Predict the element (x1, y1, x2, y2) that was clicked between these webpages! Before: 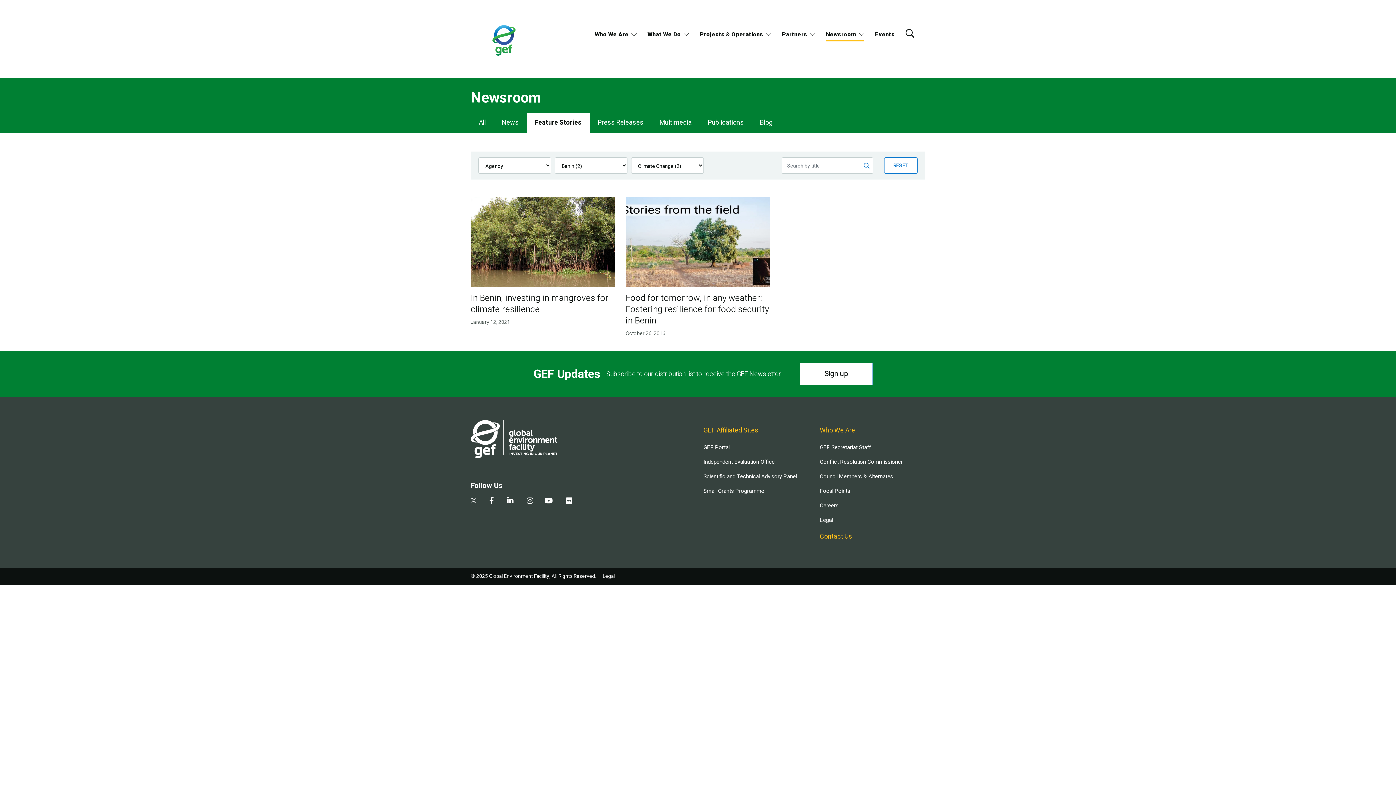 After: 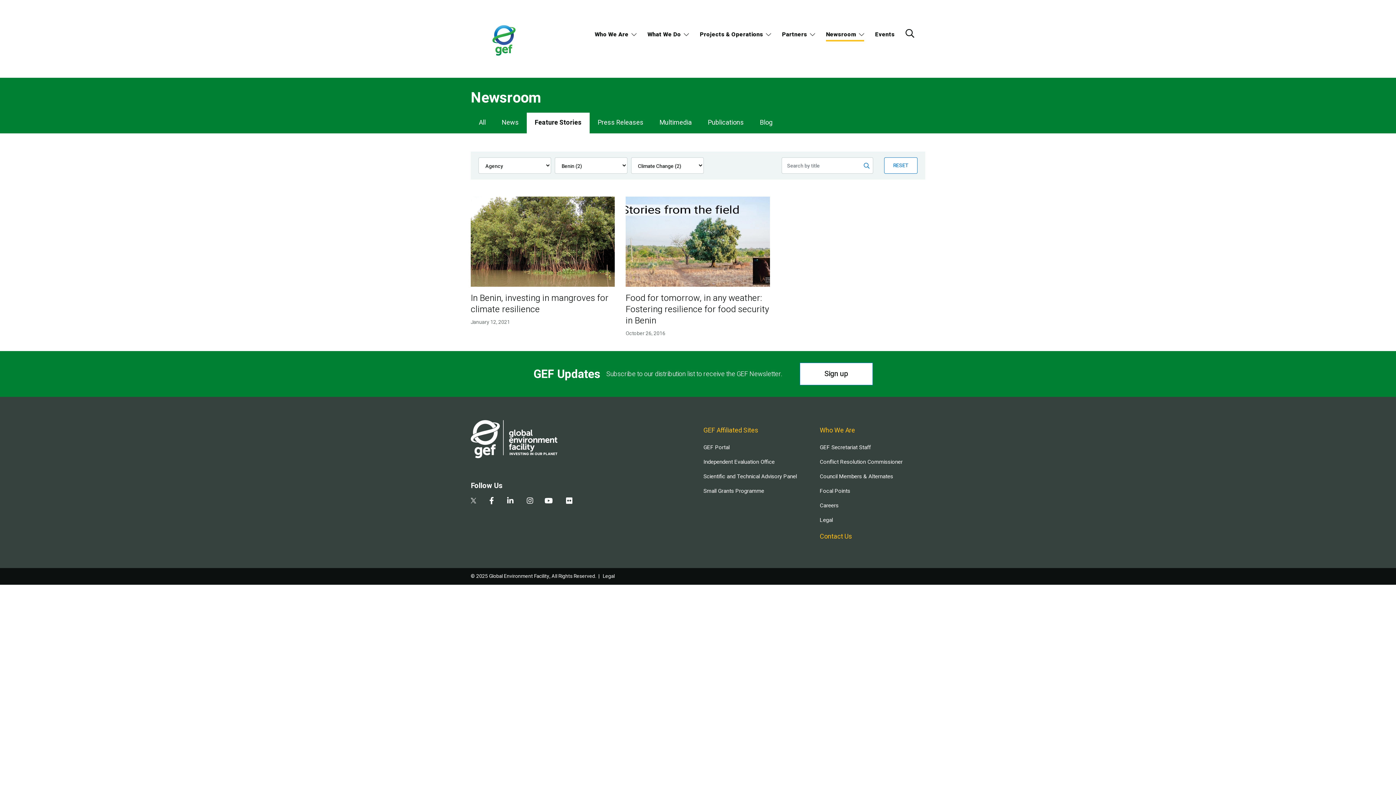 Action: bbox: (566, 496, 572, 505)